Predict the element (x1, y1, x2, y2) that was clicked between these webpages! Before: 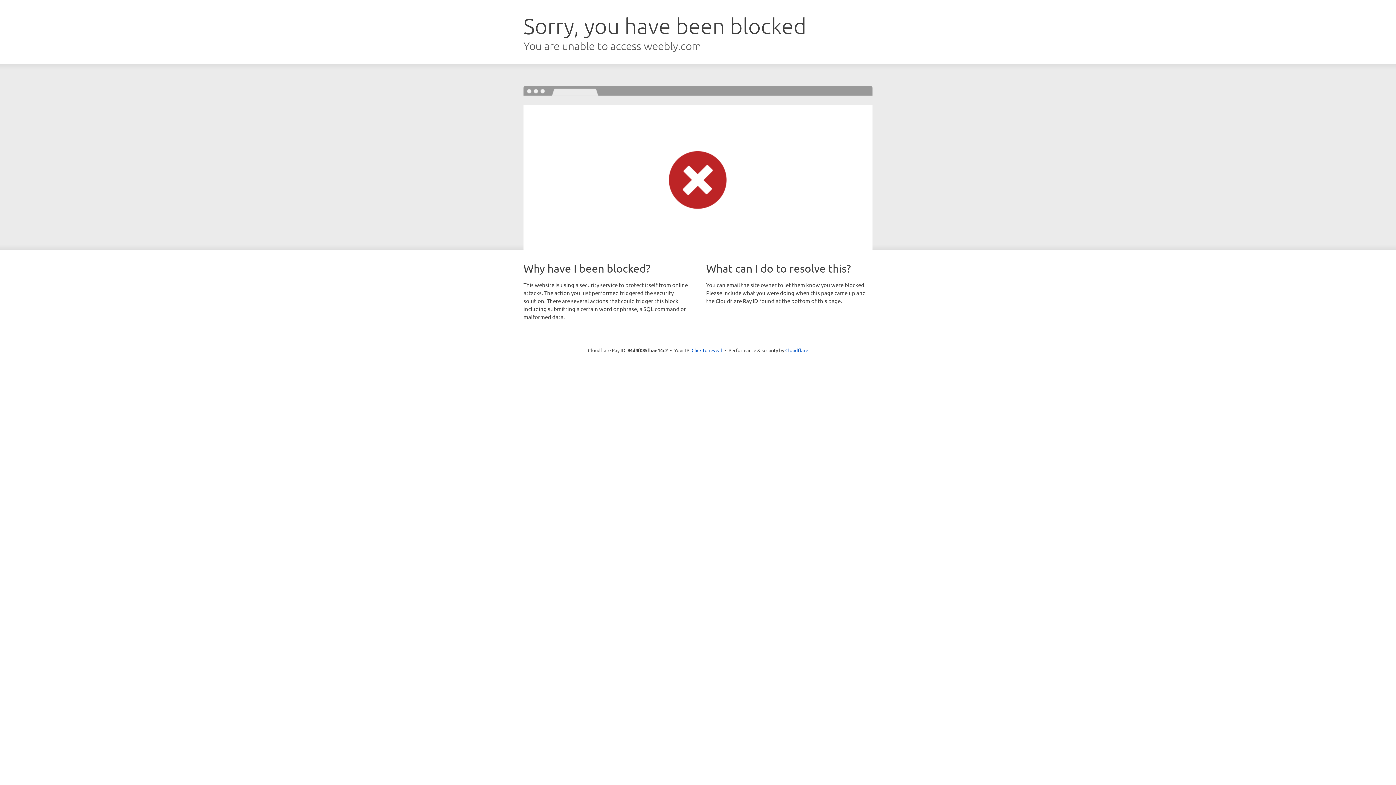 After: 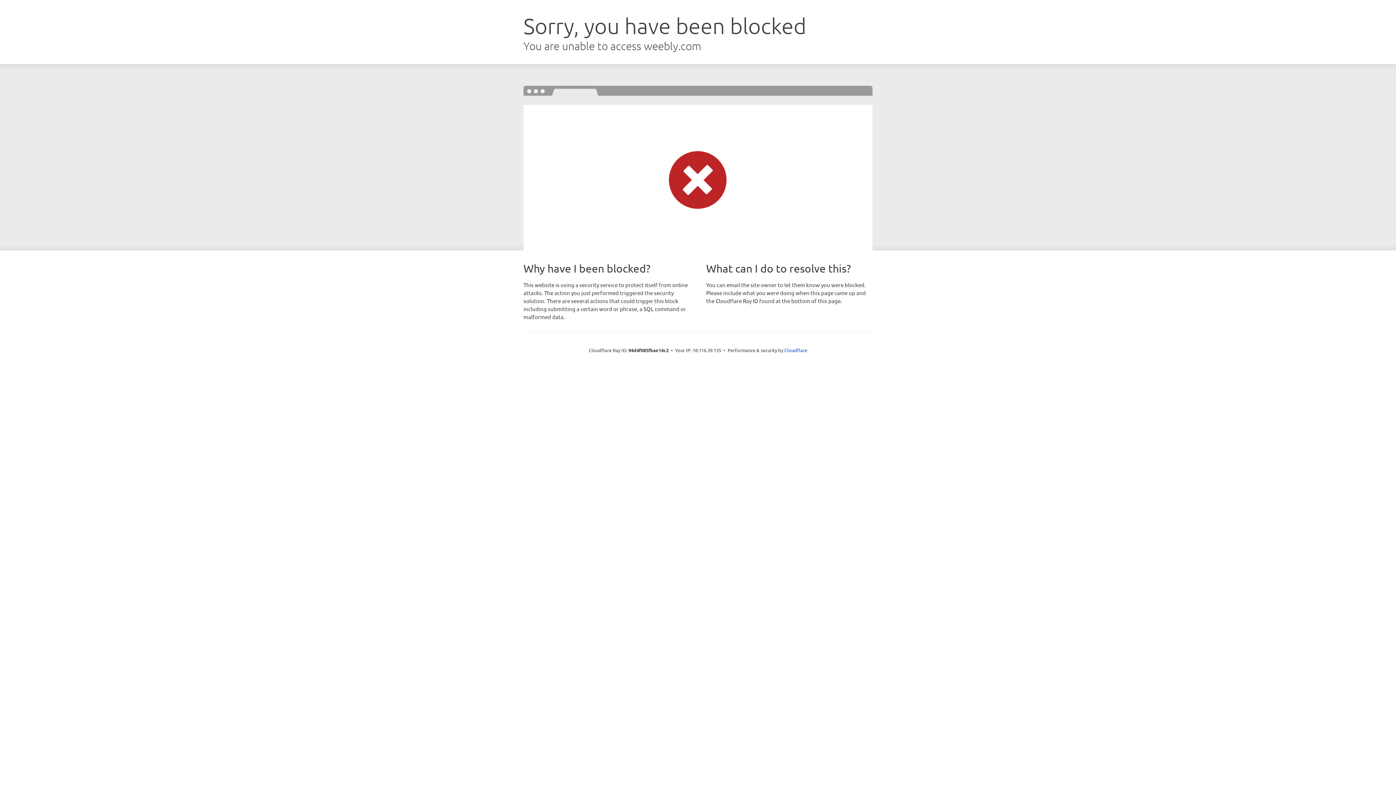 Action: label: Click to reveal bbox: (691, 346, 722, 353)